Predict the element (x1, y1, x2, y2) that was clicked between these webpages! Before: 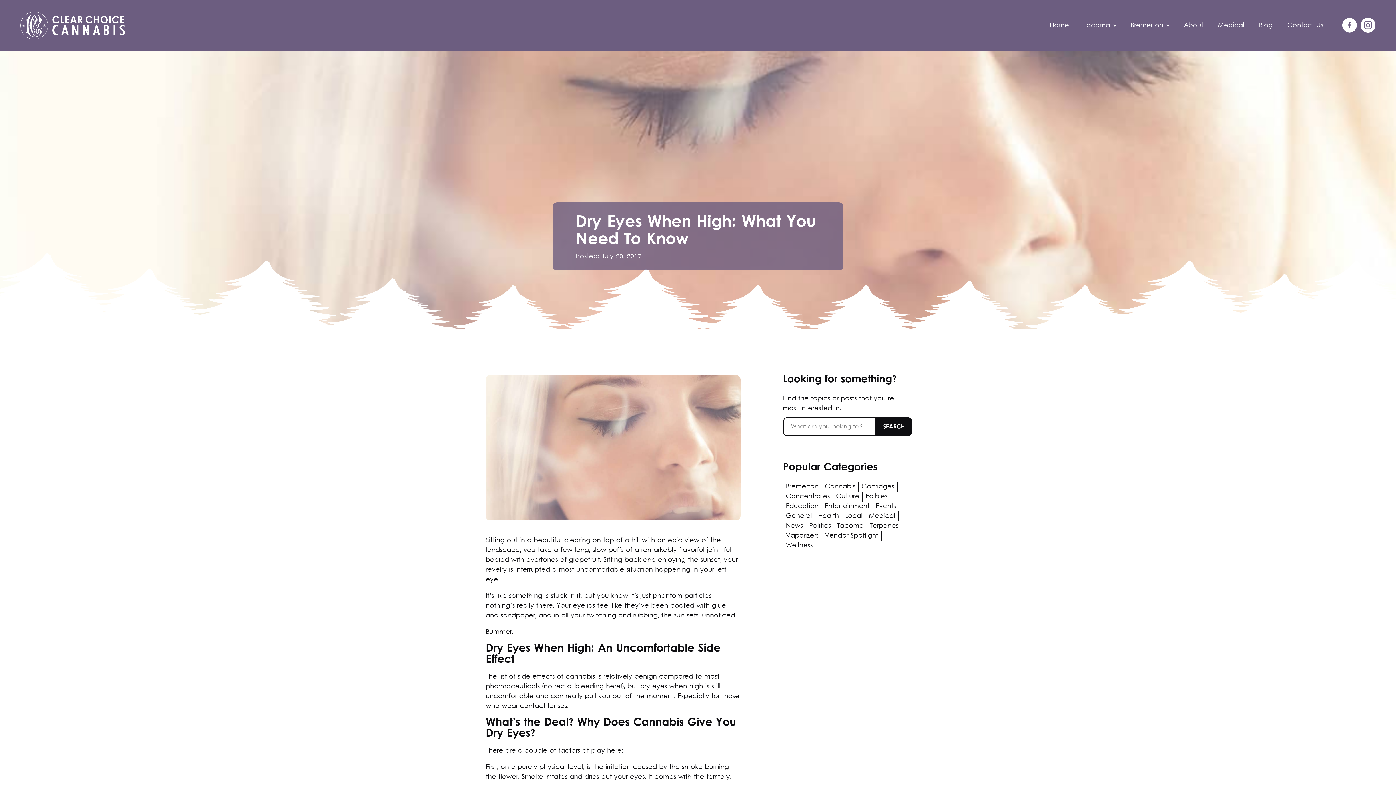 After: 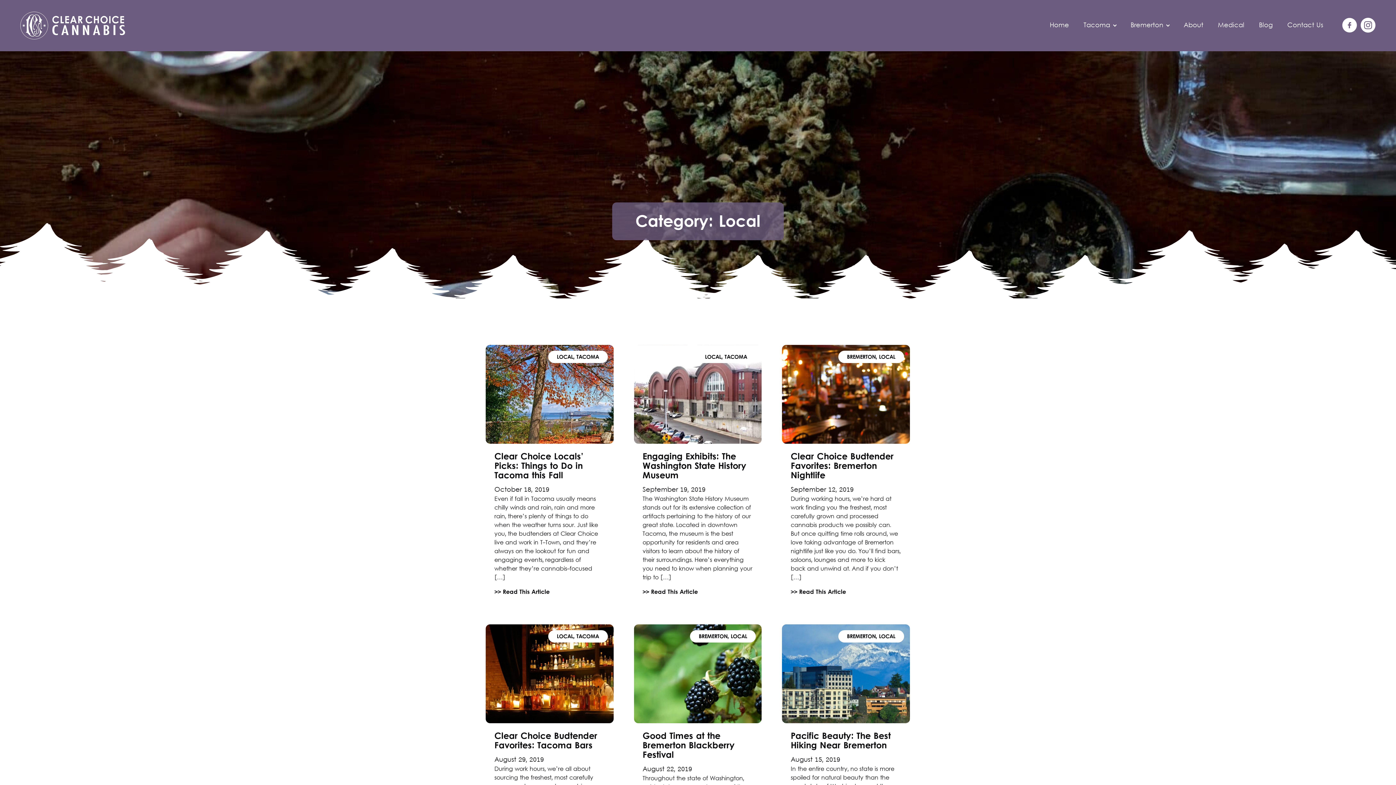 Action: bbox: (842, 511, 865, 521) label: Local